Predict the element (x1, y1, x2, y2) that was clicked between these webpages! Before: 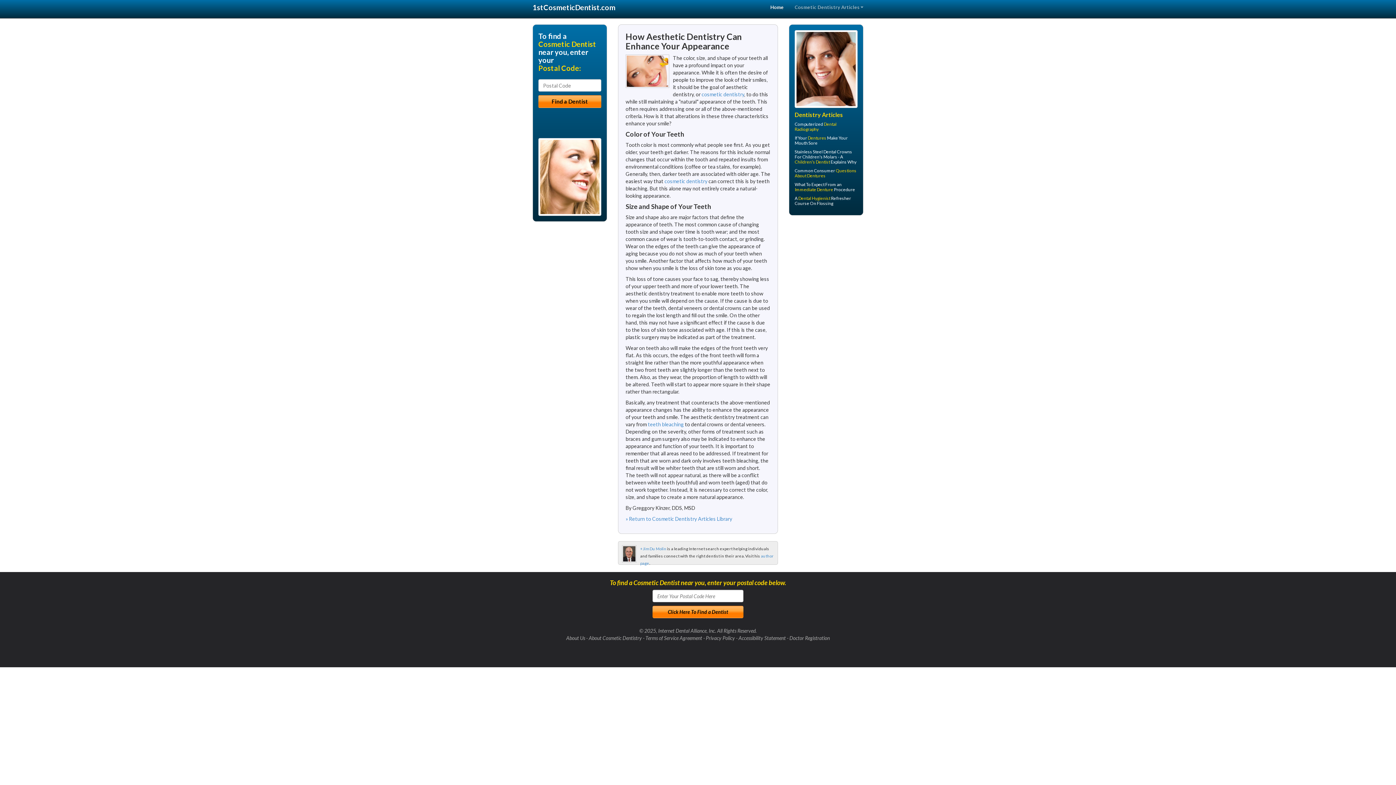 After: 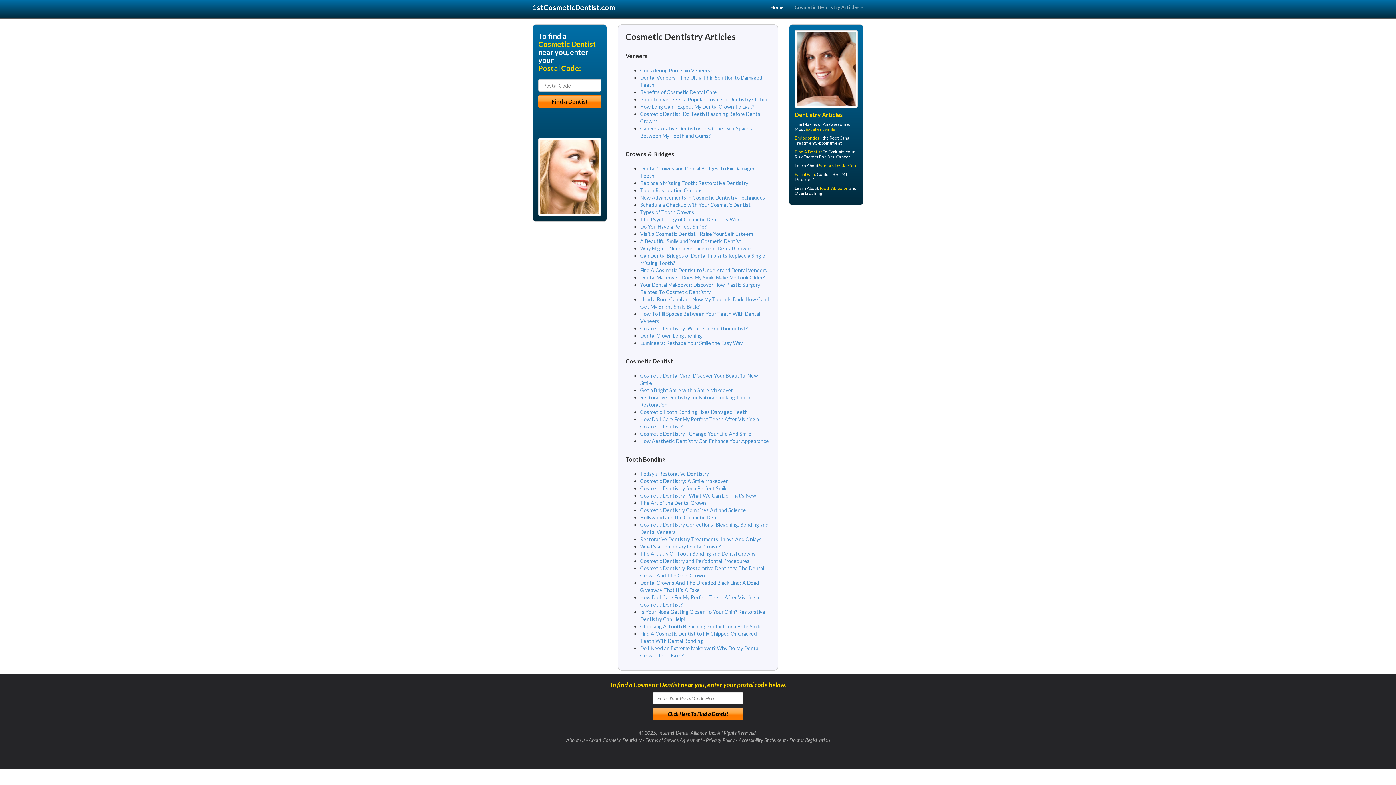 Action: bbox: (625, 516, 732, 522) label: » Return to Cosmetic Dentistry Articles Library